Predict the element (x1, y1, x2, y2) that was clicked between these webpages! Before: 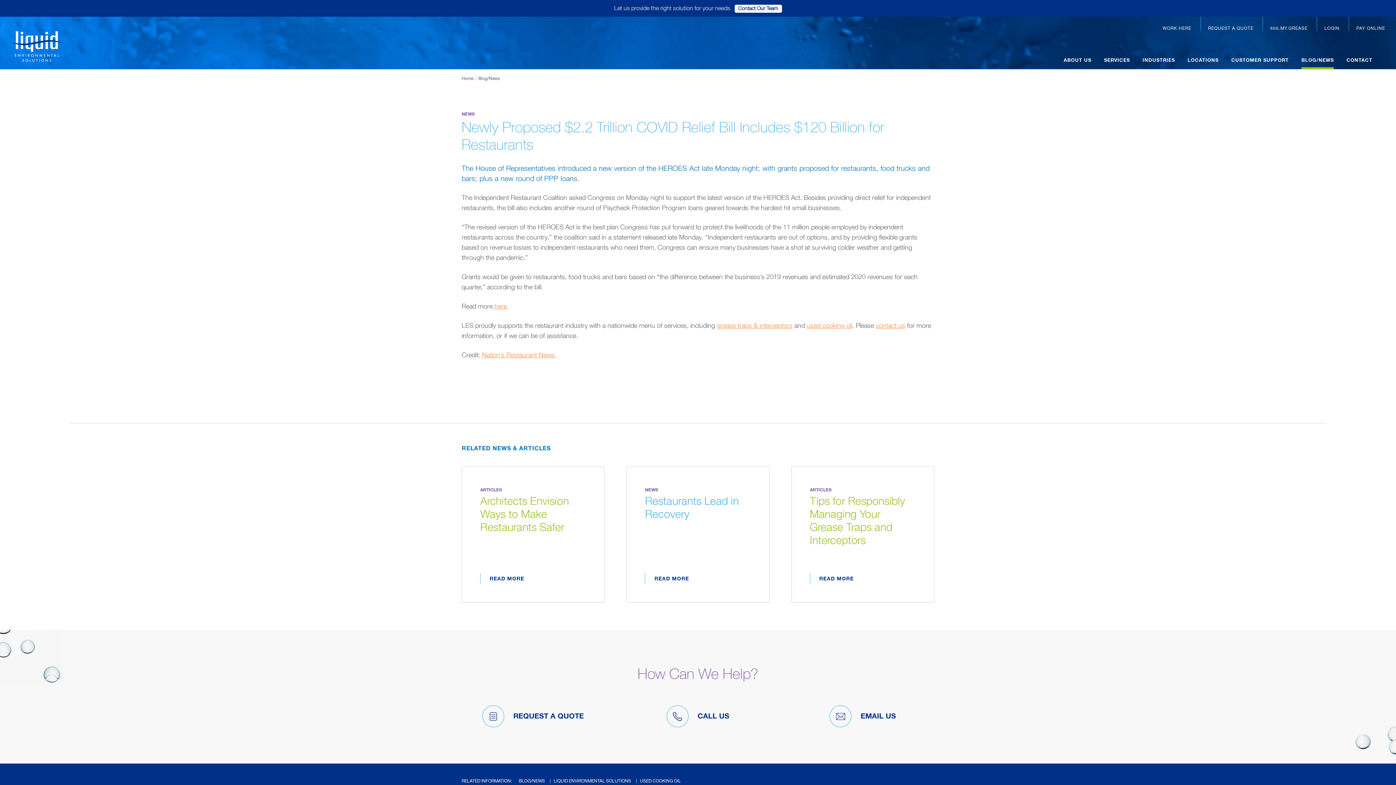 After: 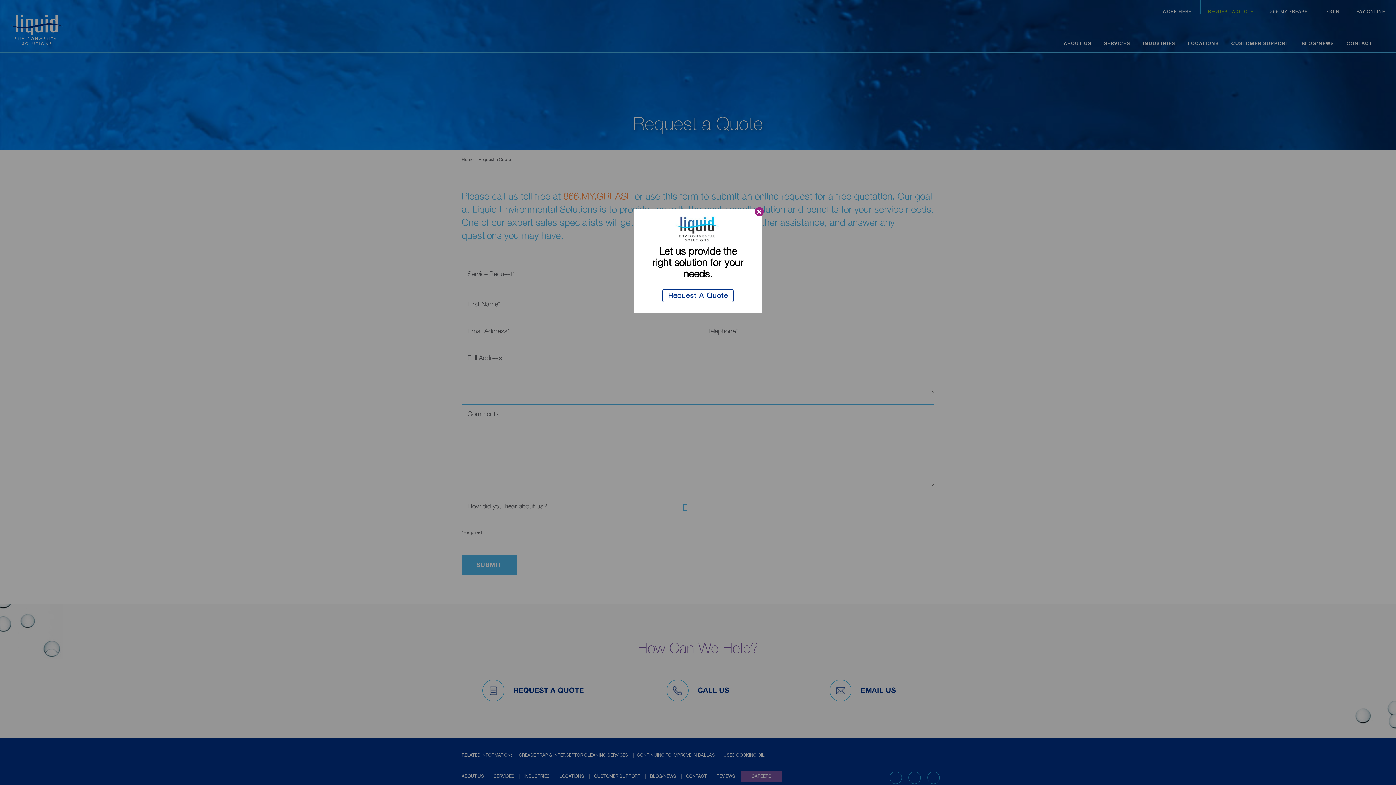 Action: bbox: (1208, 26, 1253, 30) label: REQUEST A QUOTE